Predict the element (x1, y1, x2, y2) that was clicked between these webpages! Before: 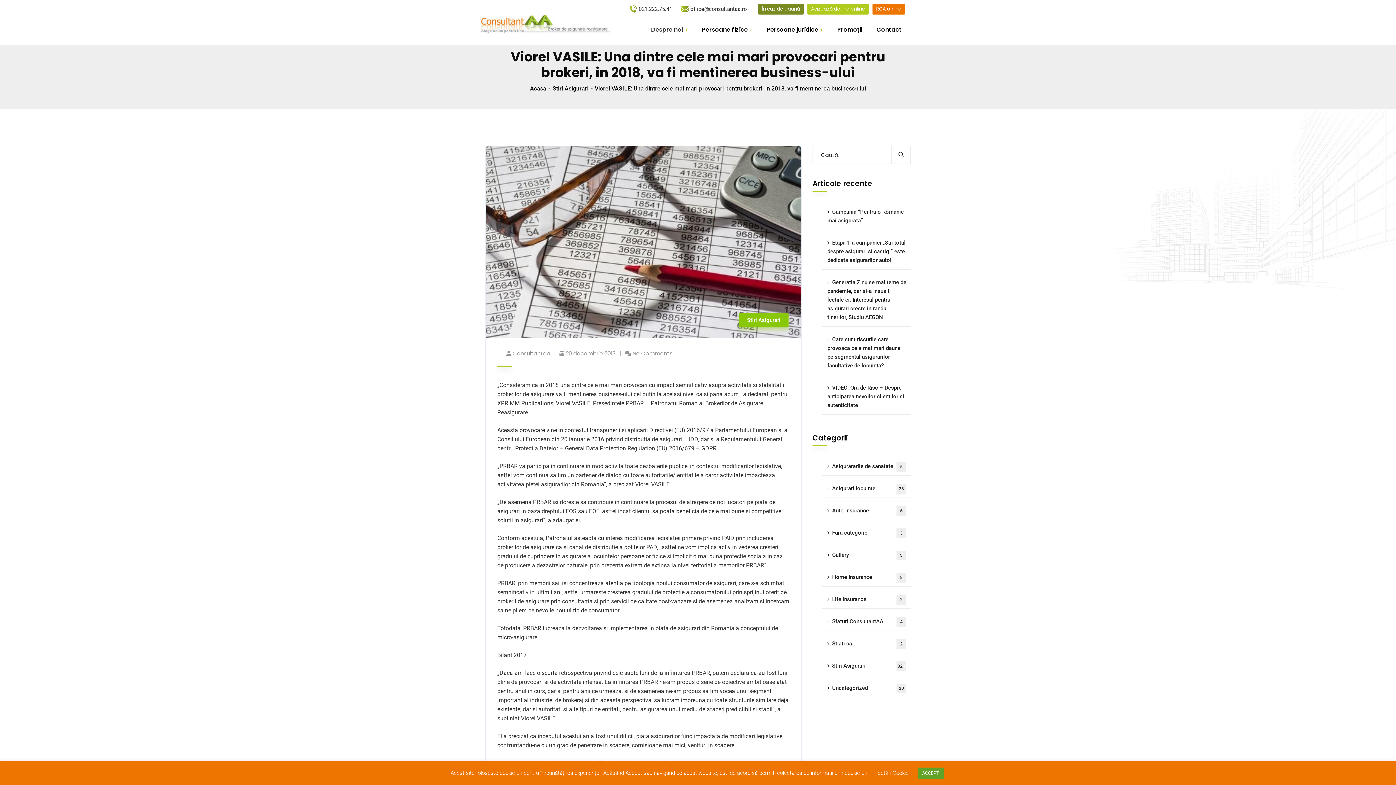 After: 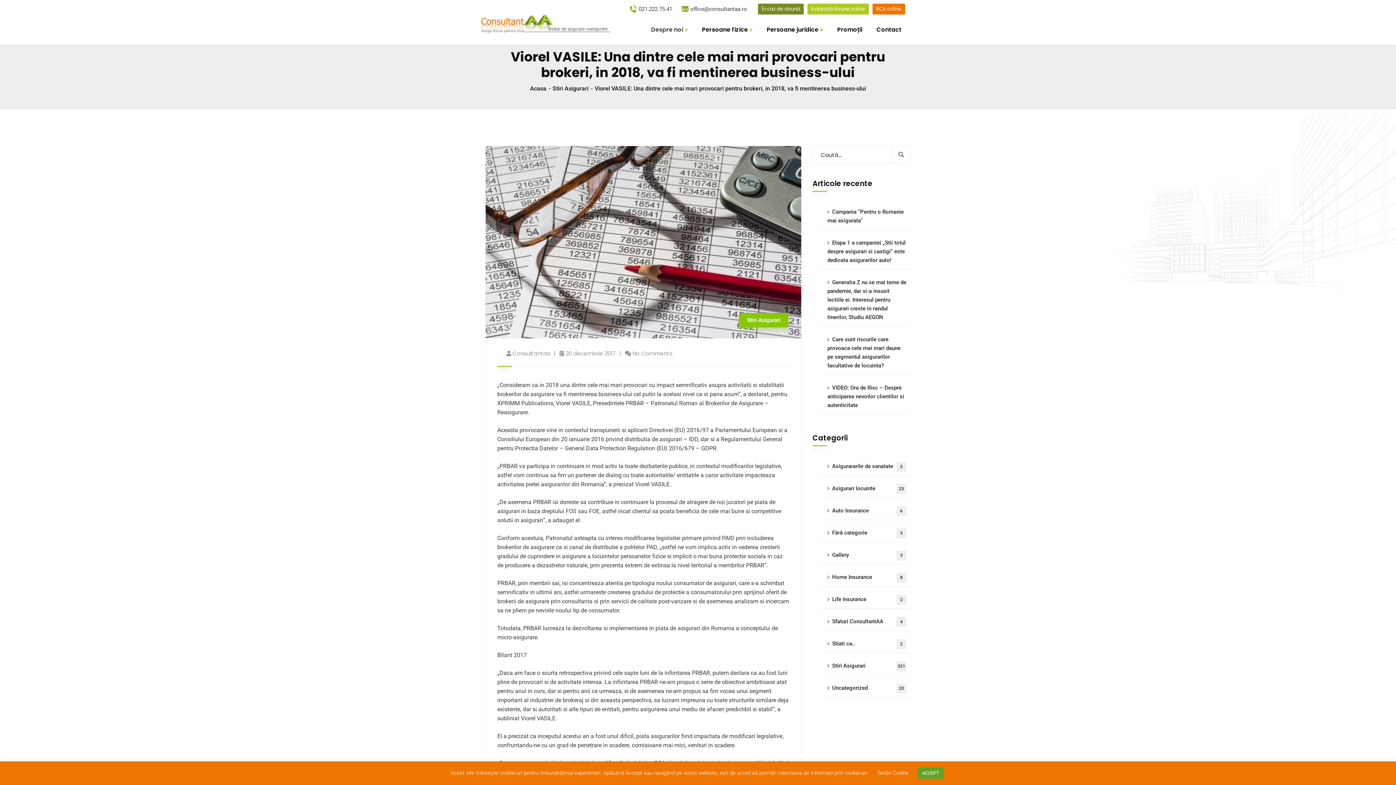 Action: bbox: (632, 349, 672, 357) label: No Comments